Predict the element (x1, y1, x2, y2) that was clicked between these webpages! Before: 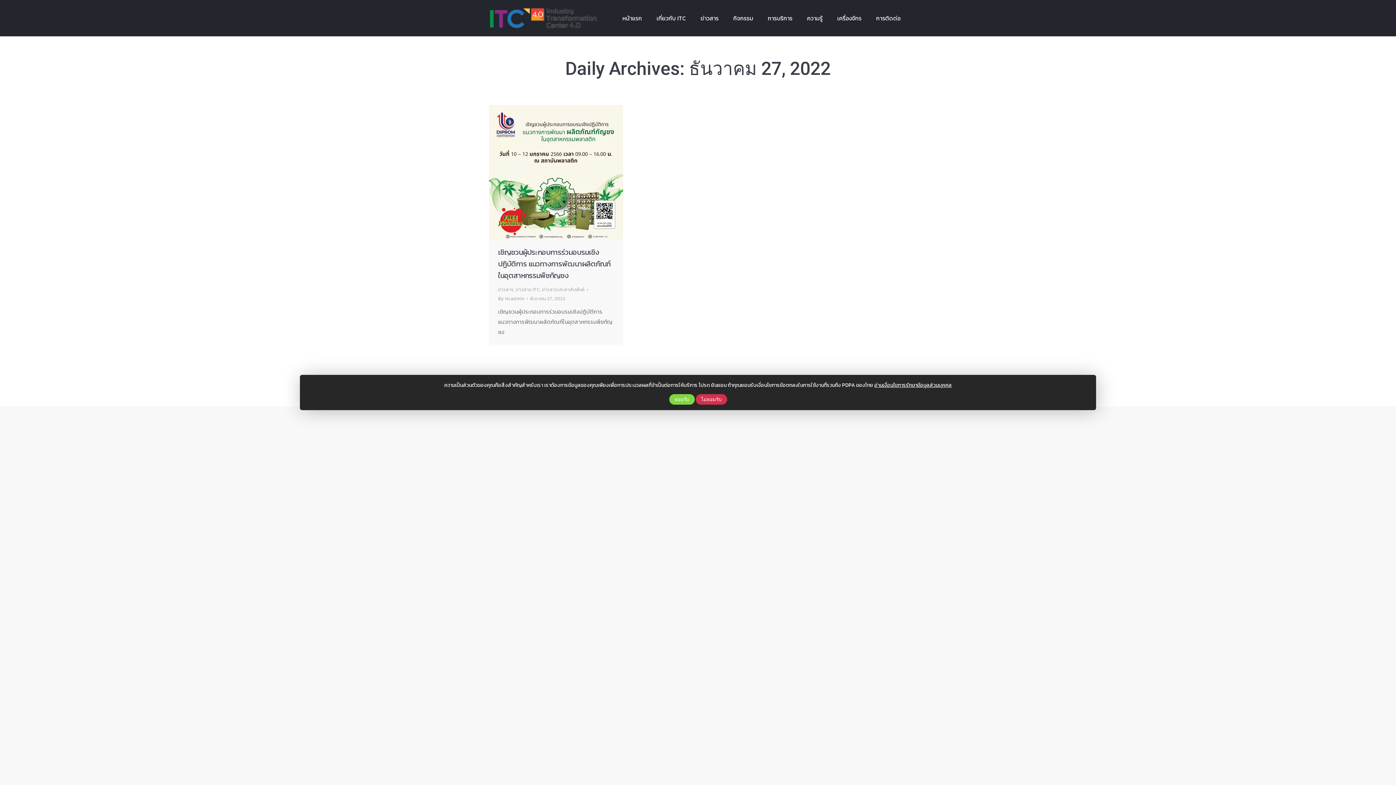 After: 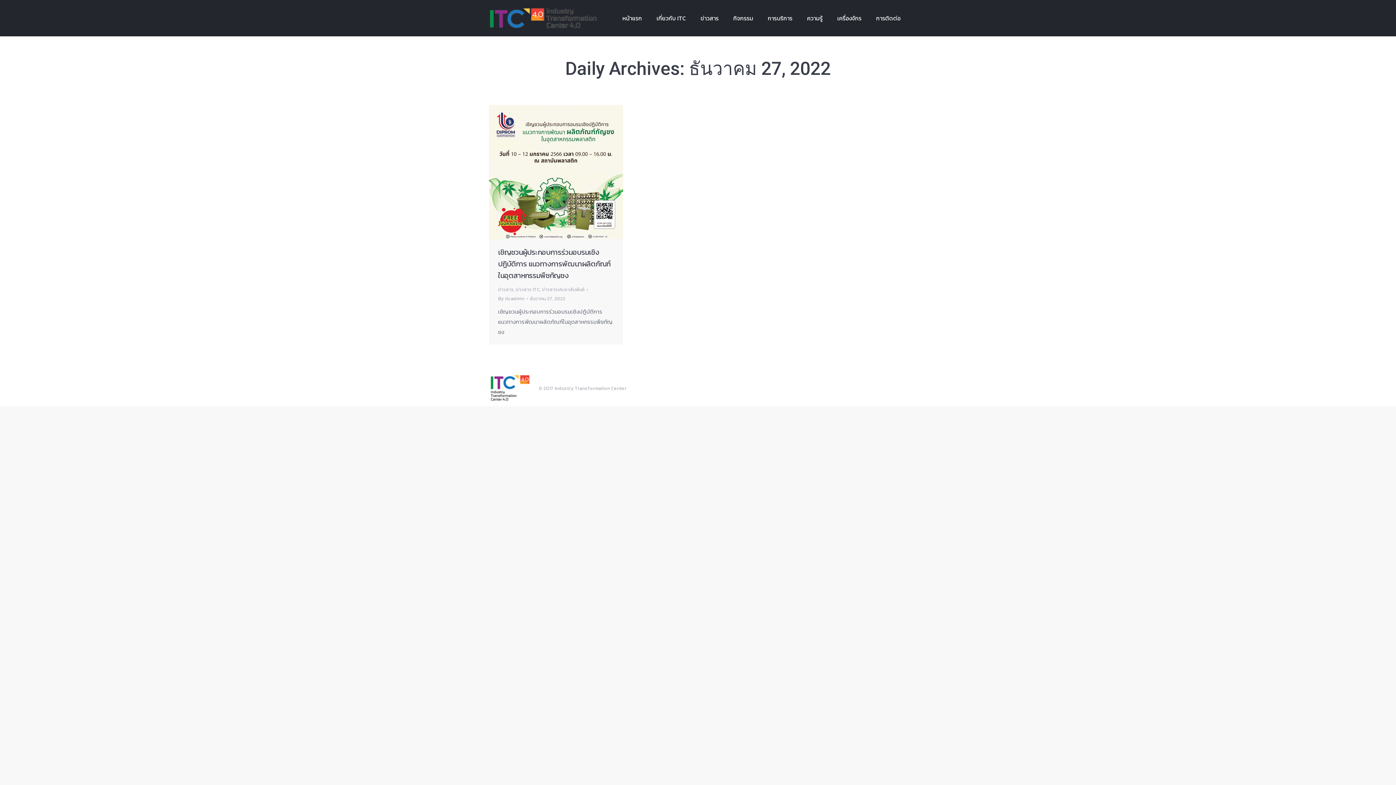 Action: bbox: (695, 394, 727, 404) label: ไม่ยอมรับ